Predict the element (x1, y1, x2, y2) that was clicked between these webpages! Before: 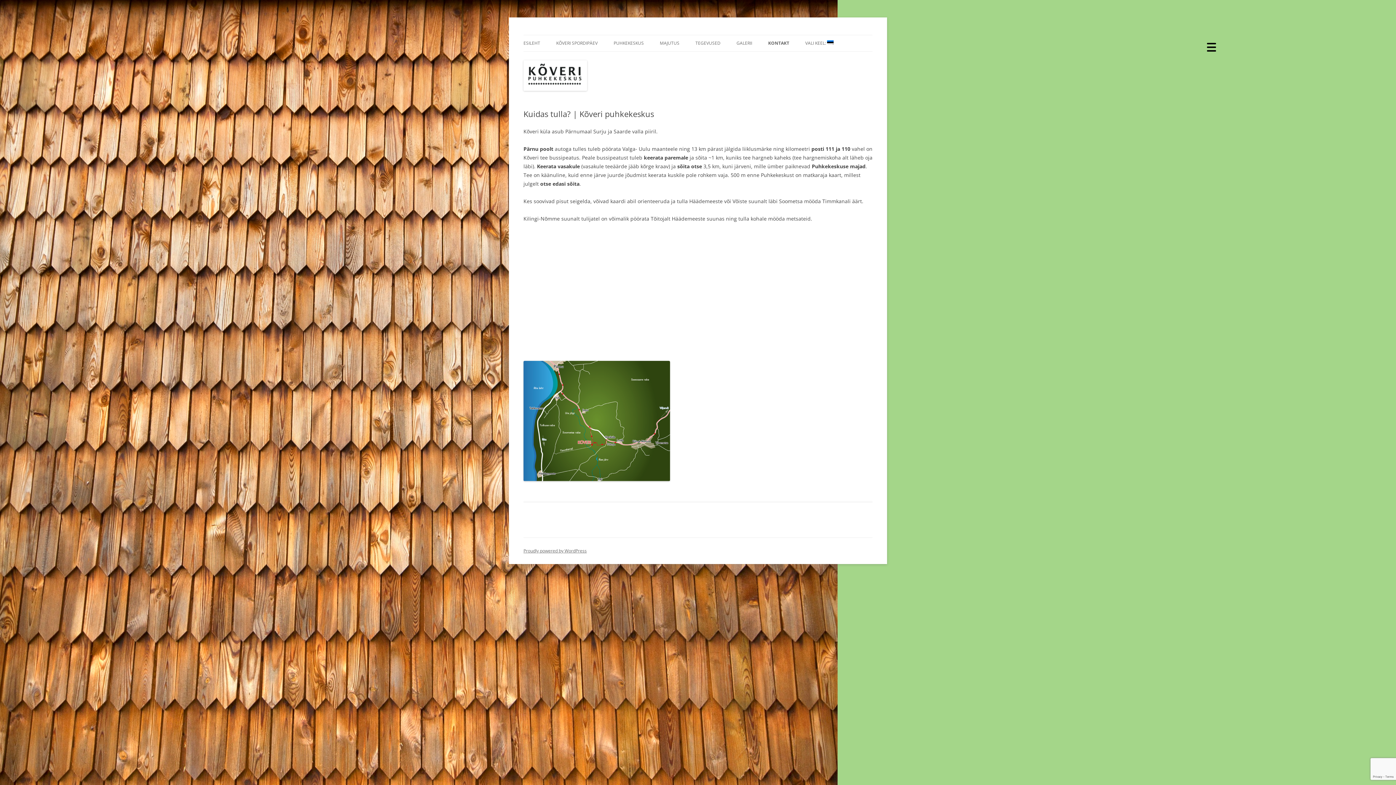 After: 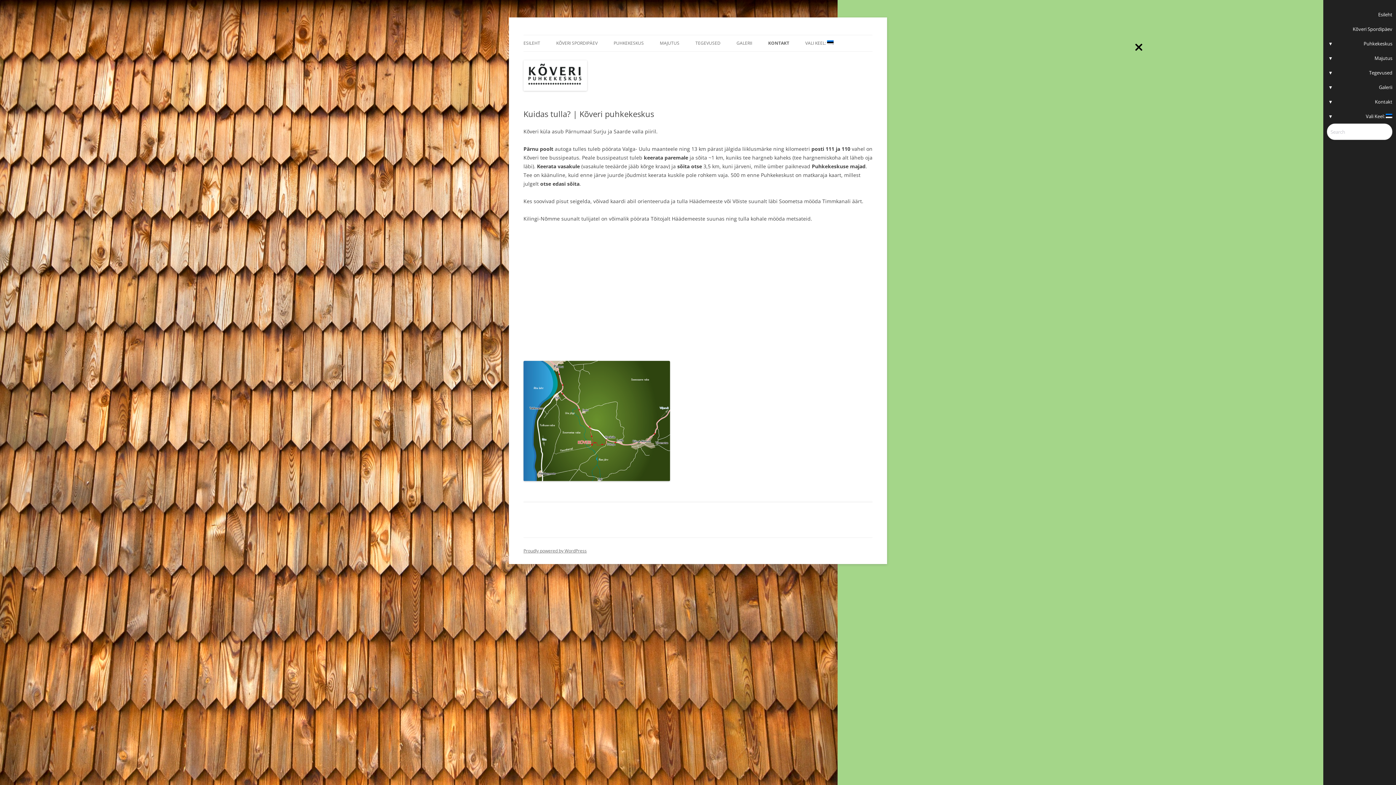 Action: label: Menu Trigger bbox: (1201, 36, 1221, 56)